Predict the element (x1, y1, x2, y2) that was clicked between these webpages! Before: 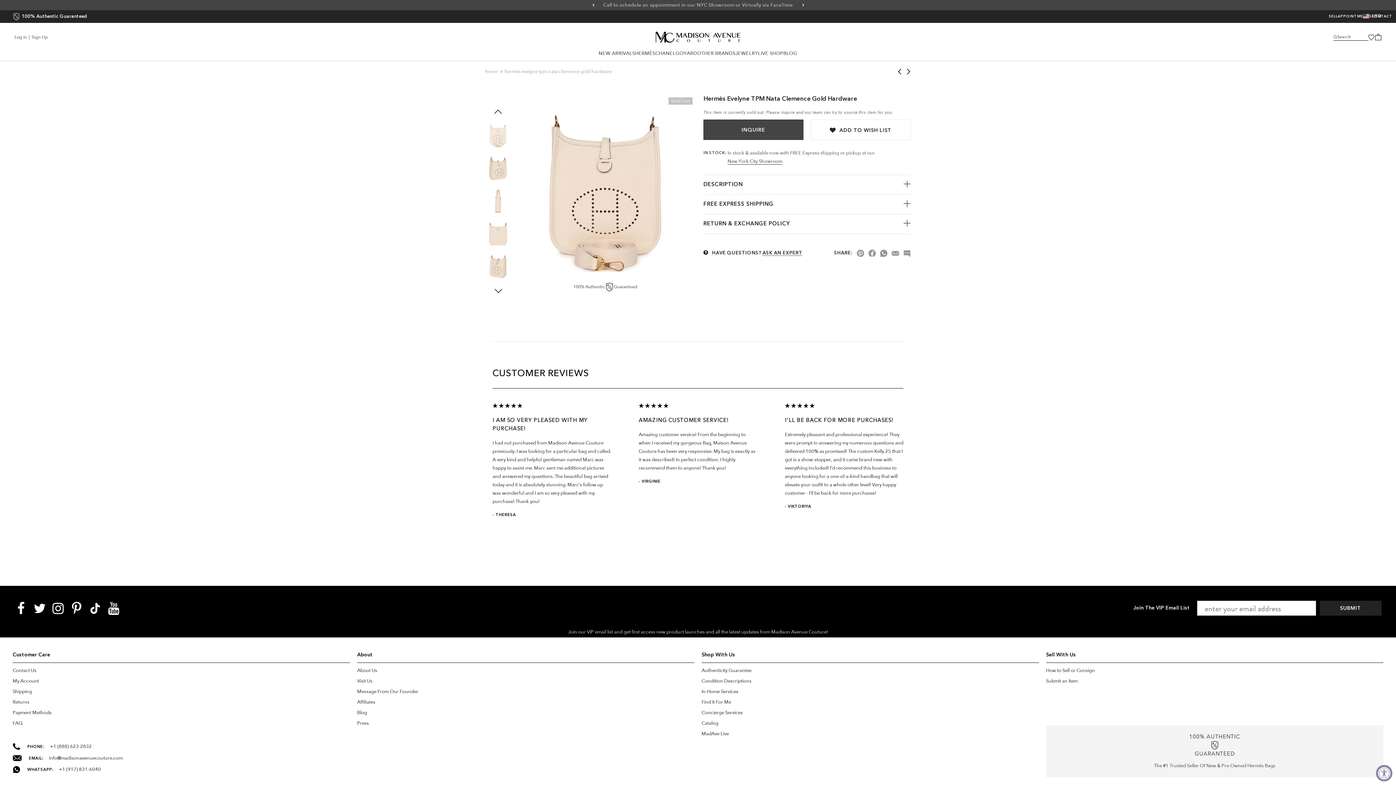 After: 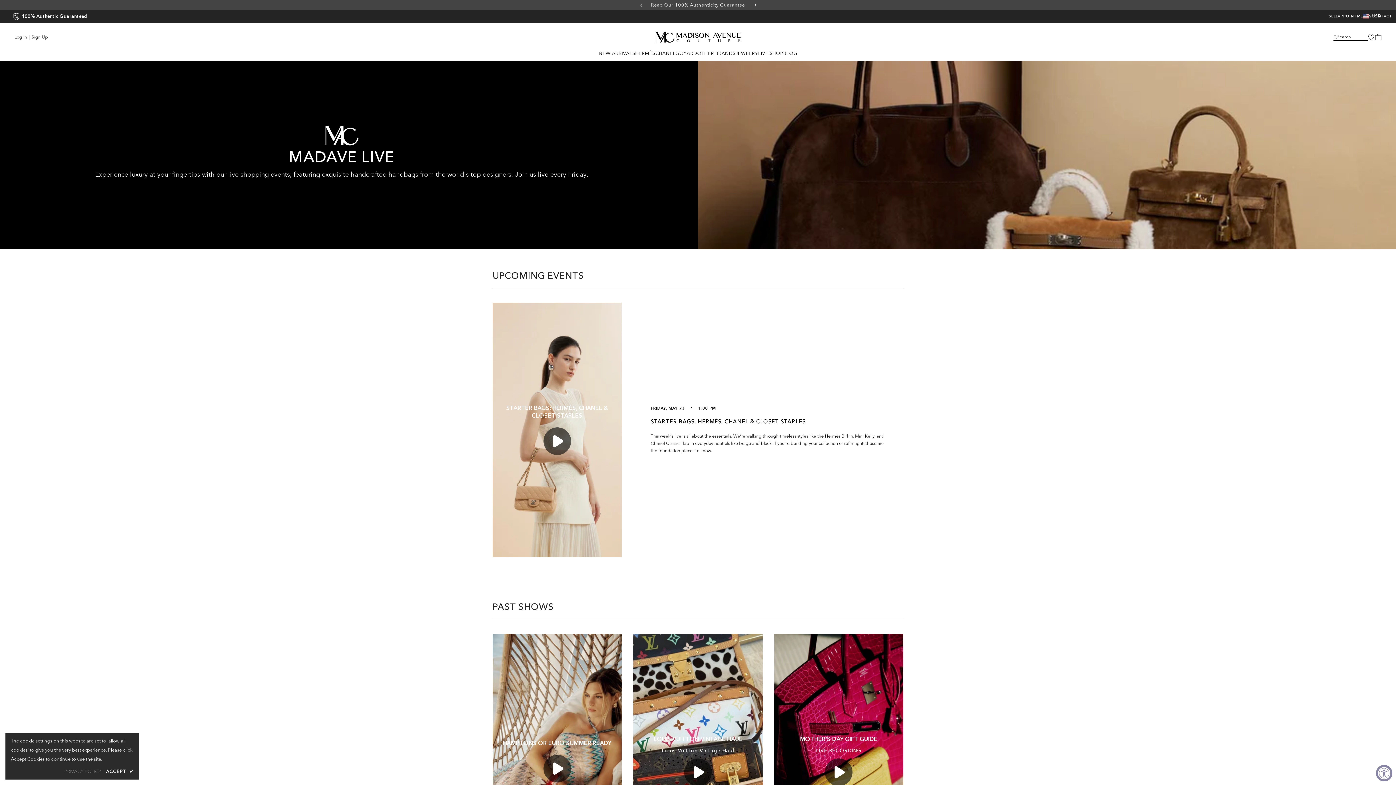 Action: bbox: (701, 729, 729, 739) label: MadAve Live